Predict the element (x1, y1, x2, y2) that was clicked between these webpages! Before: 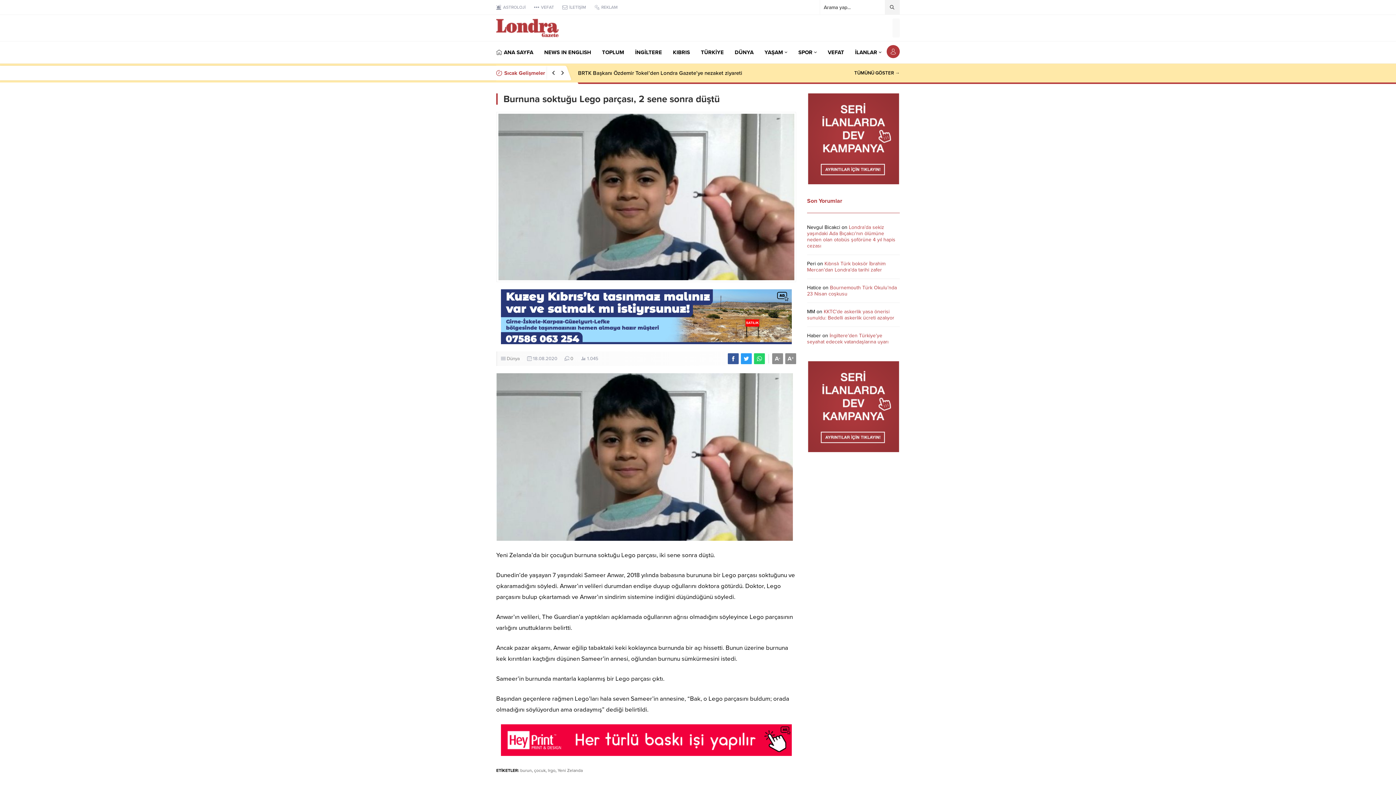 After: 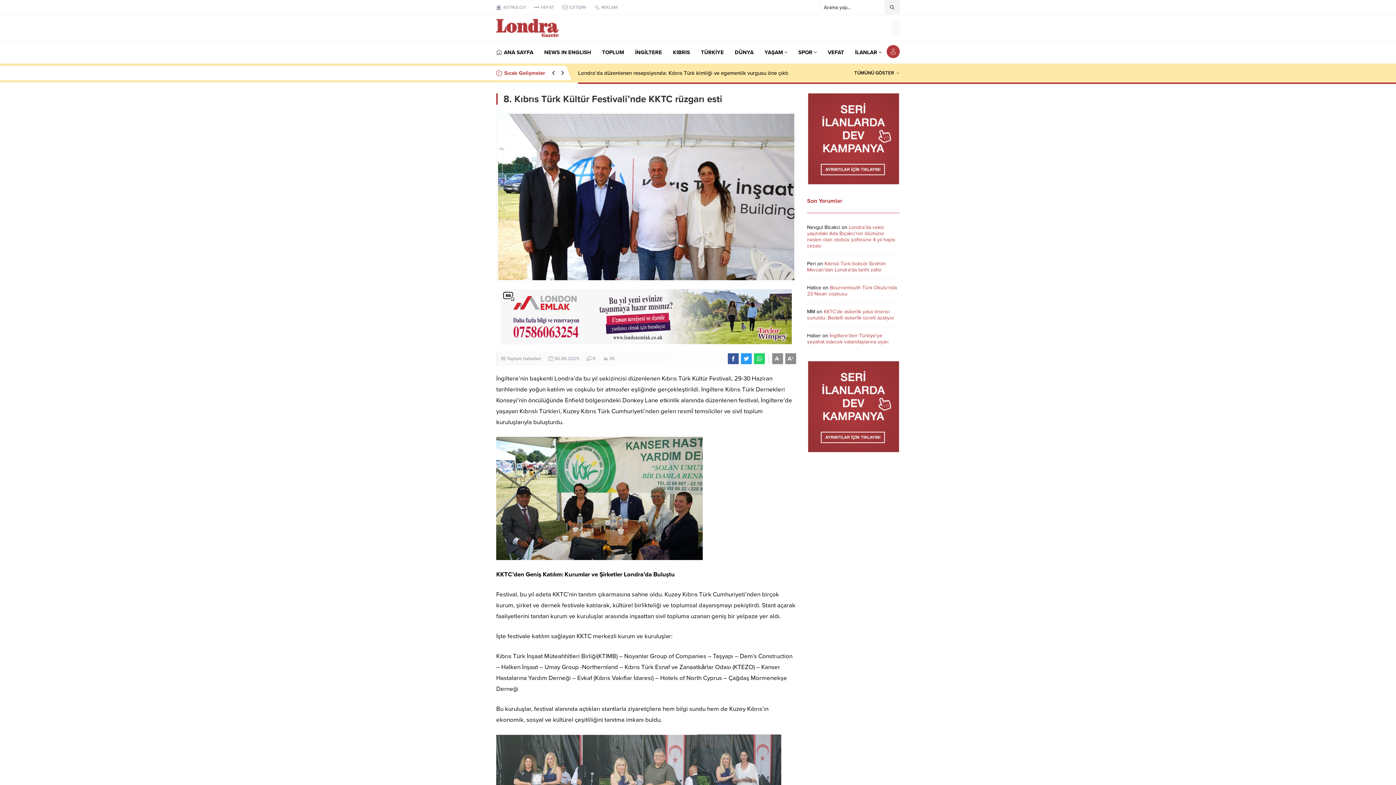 Action: bbox: (578, 69, 701, 76) label: 8. Kıbrıs Türk Kültür Festivali’nde KKTC rüzgarı esti